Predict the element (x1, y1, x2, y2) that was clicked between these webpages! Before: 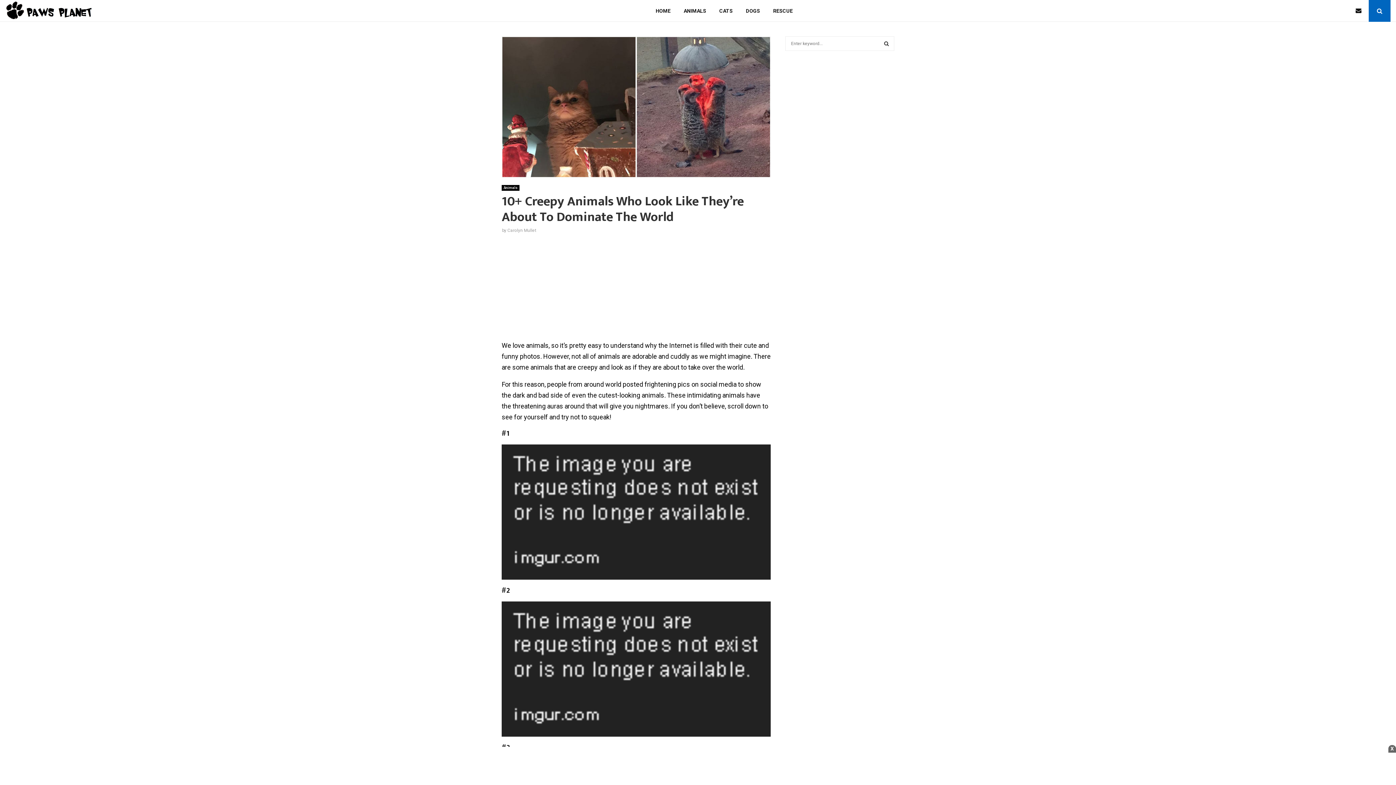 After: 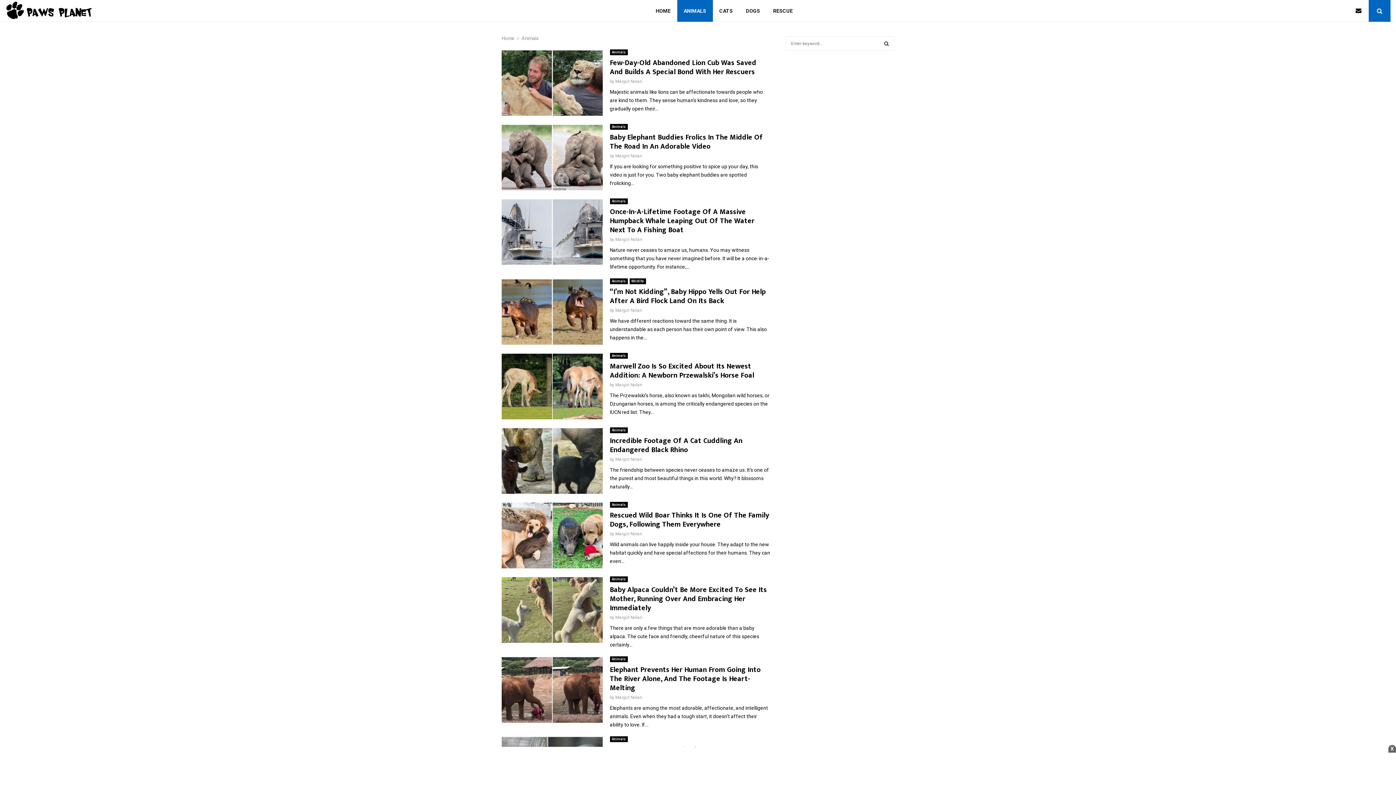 Action: bbox: (677, 0, 712, 21) label: ANIMALS